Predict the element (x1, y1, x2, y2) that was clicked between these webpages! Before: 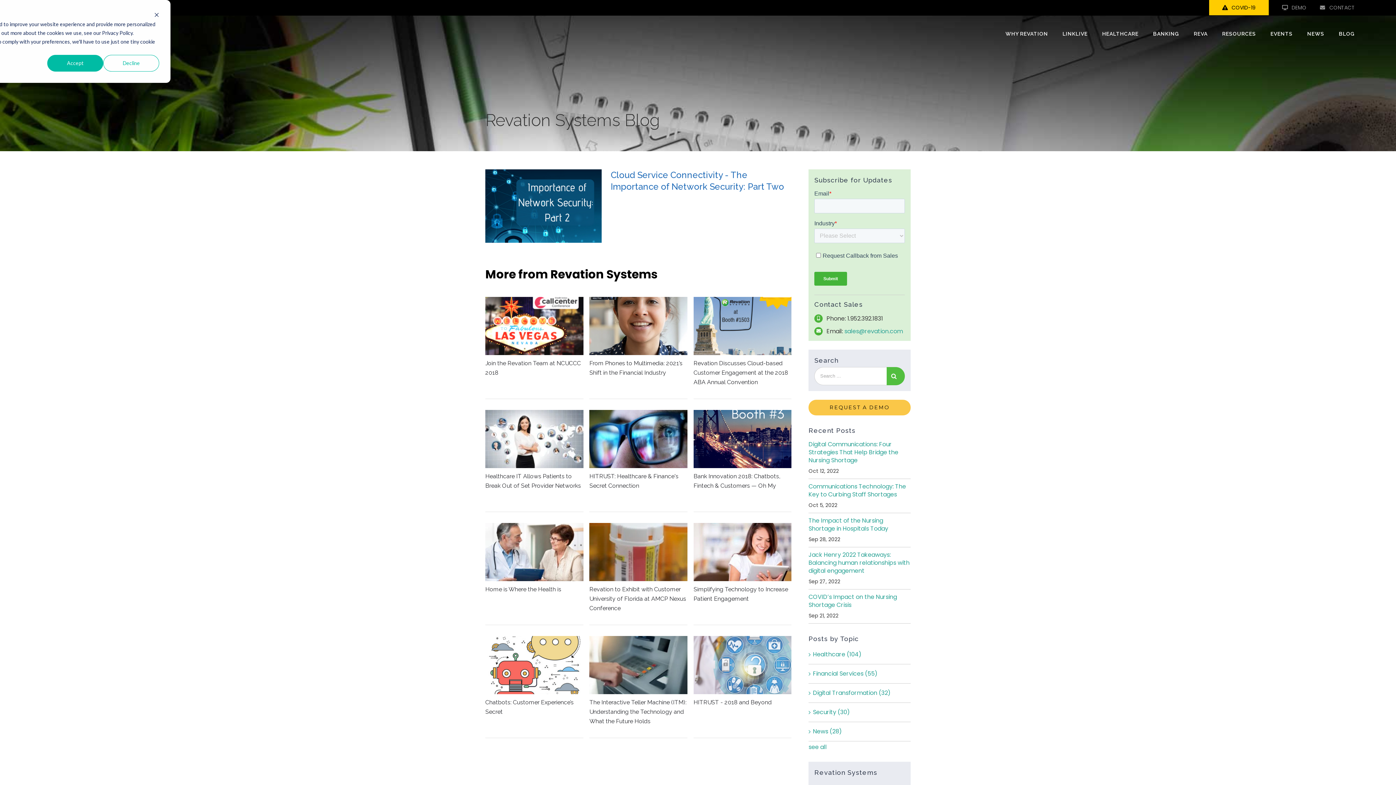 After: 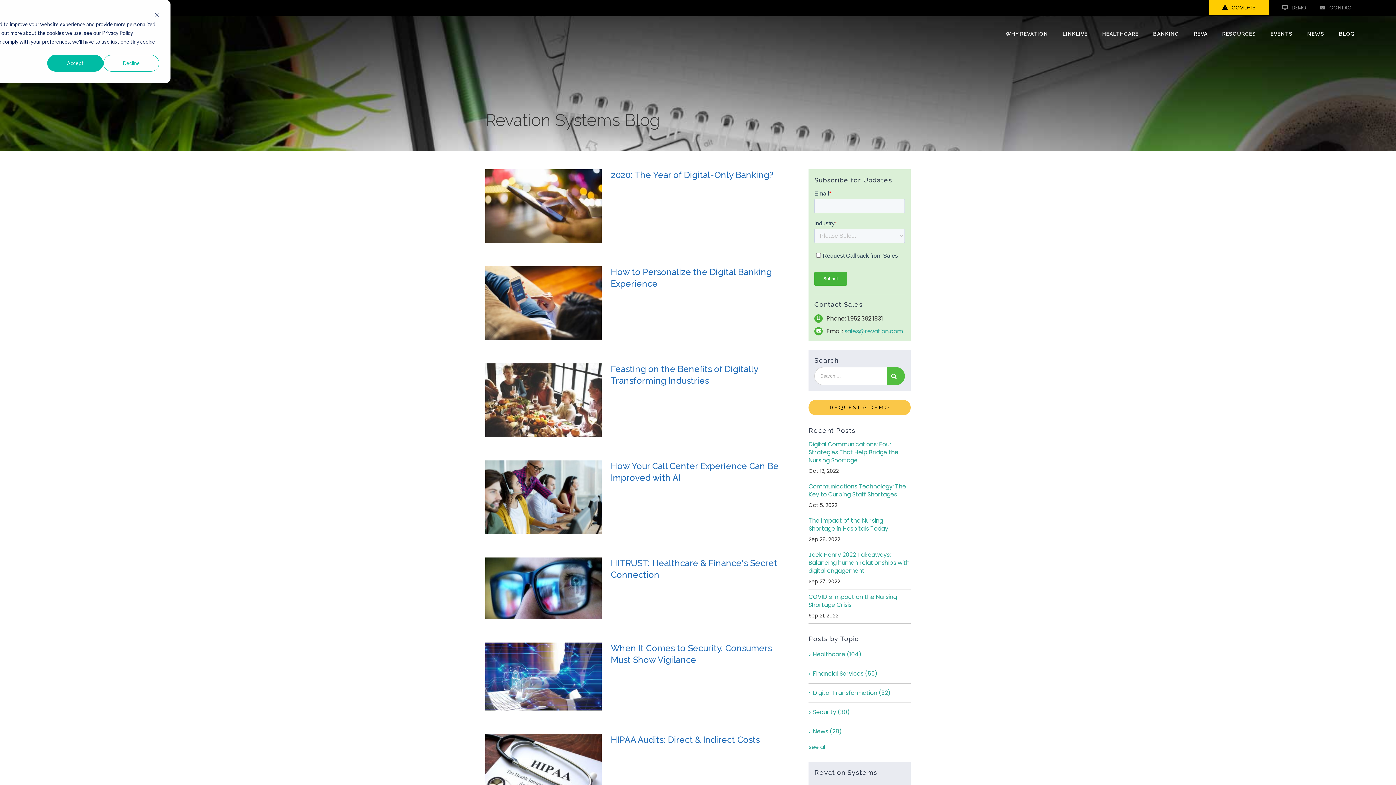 Action: label: Digital Transformation (32) bbox: (813, 688, 890, 697)